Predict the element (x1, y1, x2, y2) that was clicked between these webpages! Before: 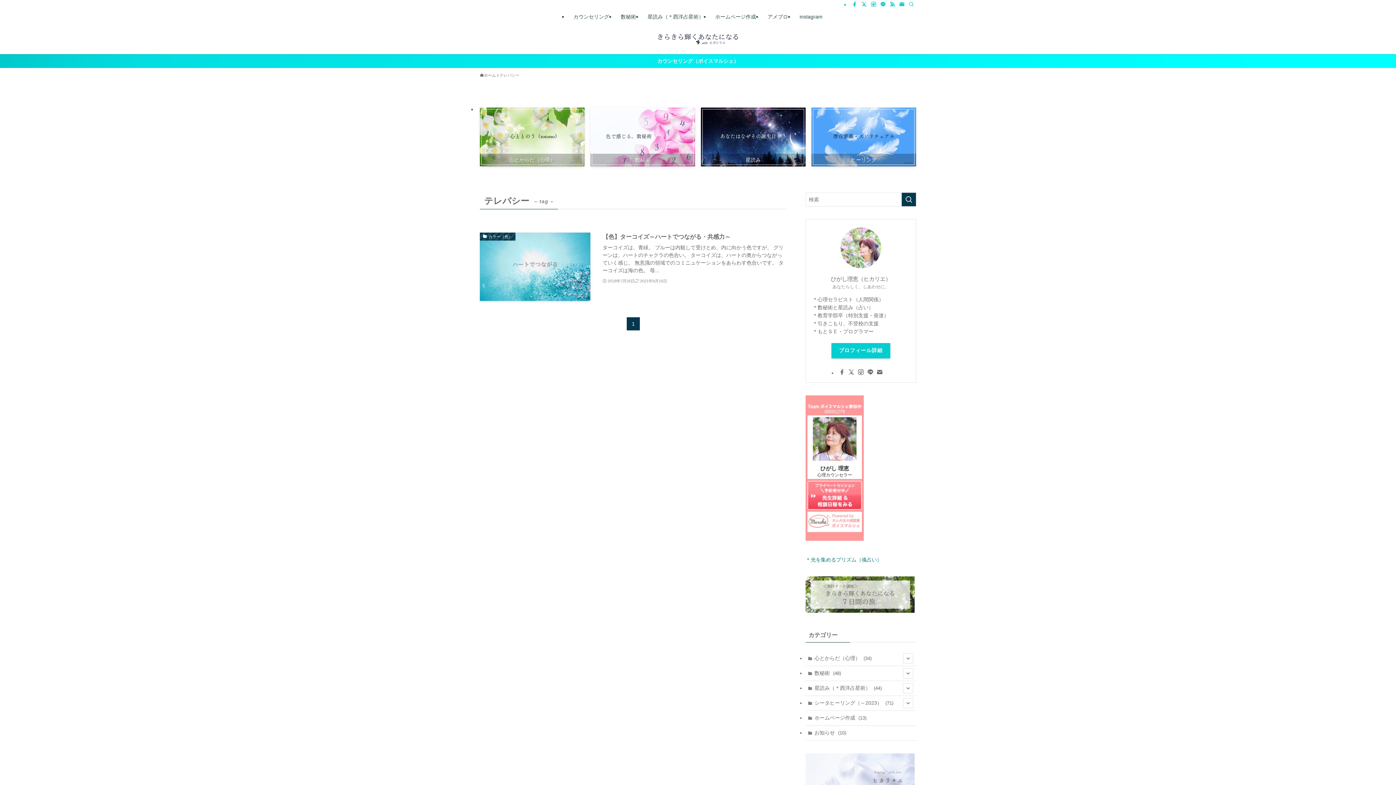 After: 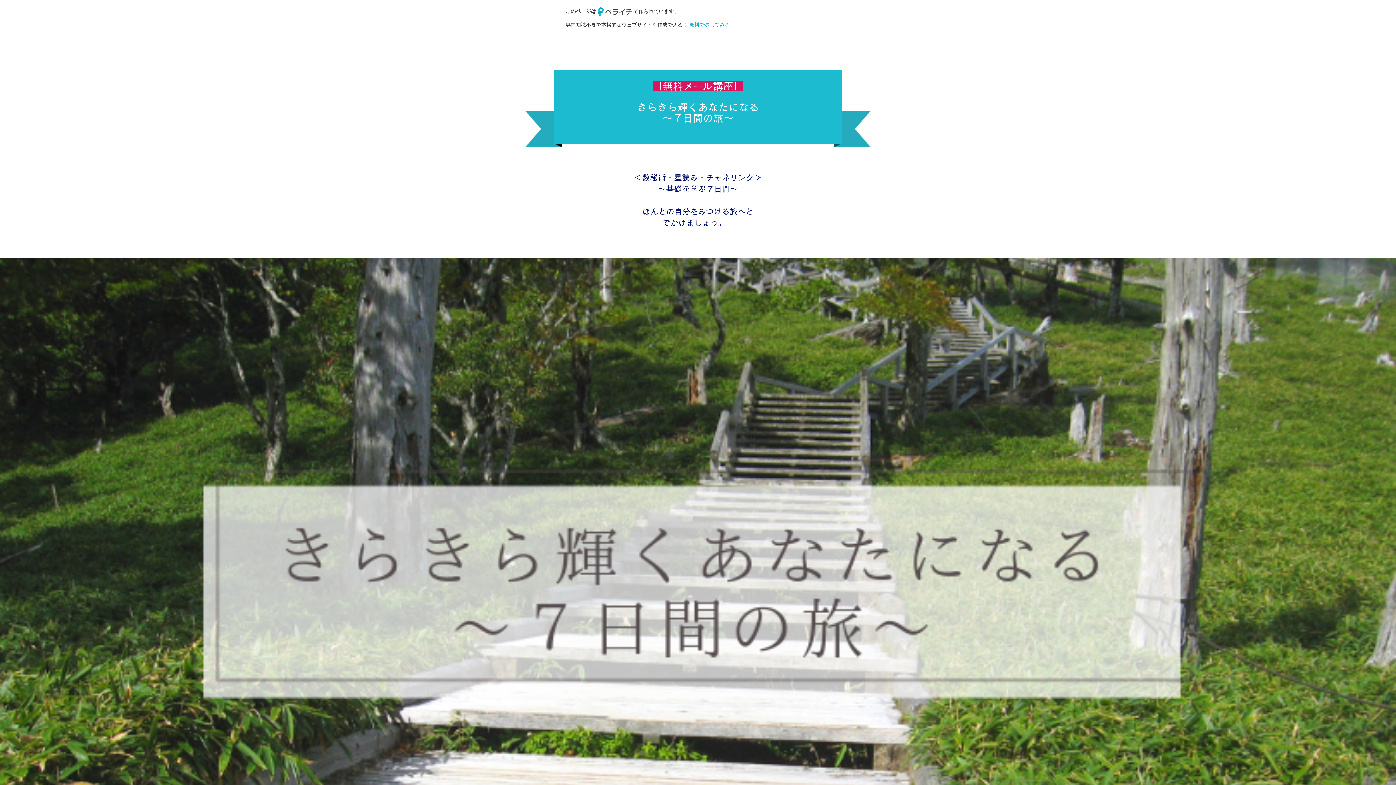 Action: bbox: (805, 608, 914, 614)